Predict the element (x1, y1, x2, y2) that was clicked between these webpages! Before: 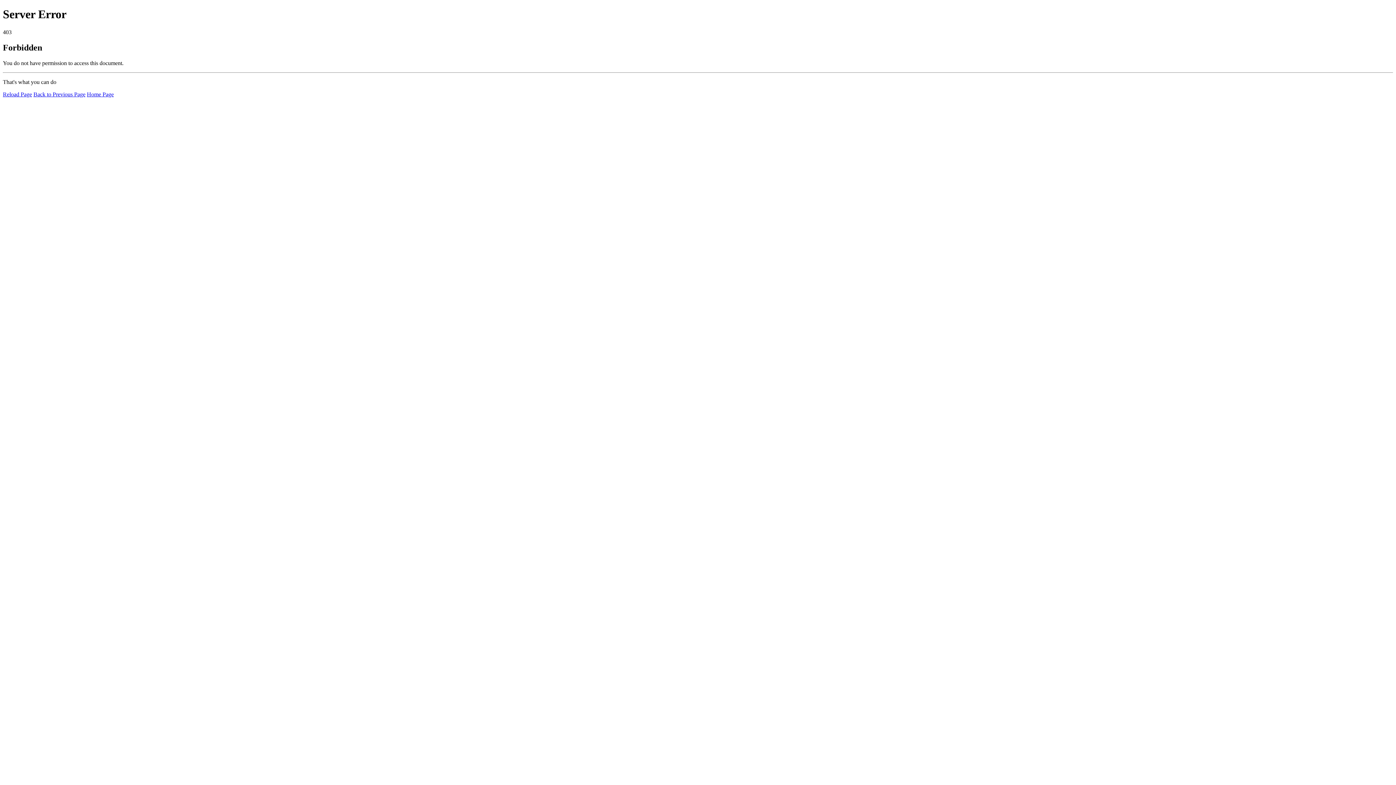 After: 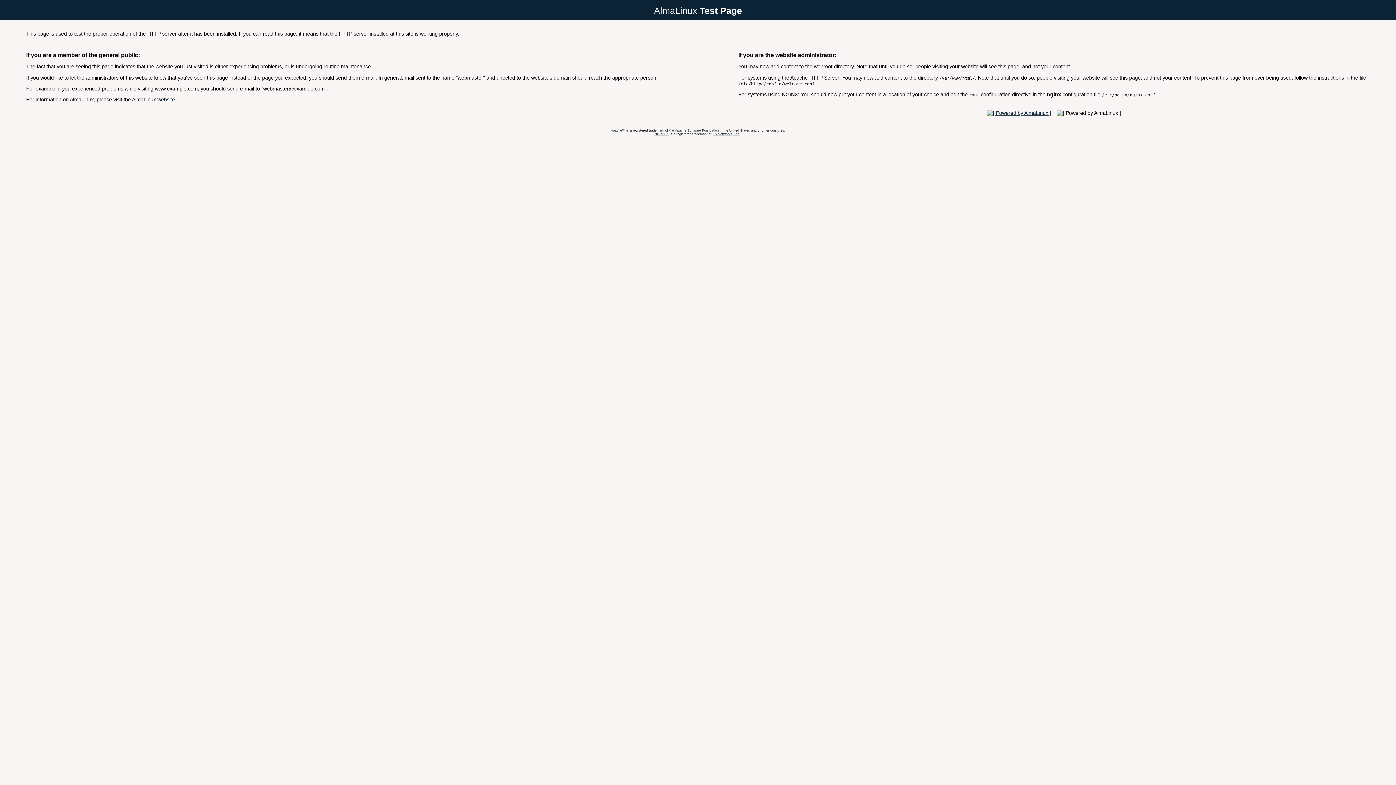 Action: bbox: (86, 91, 113, 97) label: Home Page